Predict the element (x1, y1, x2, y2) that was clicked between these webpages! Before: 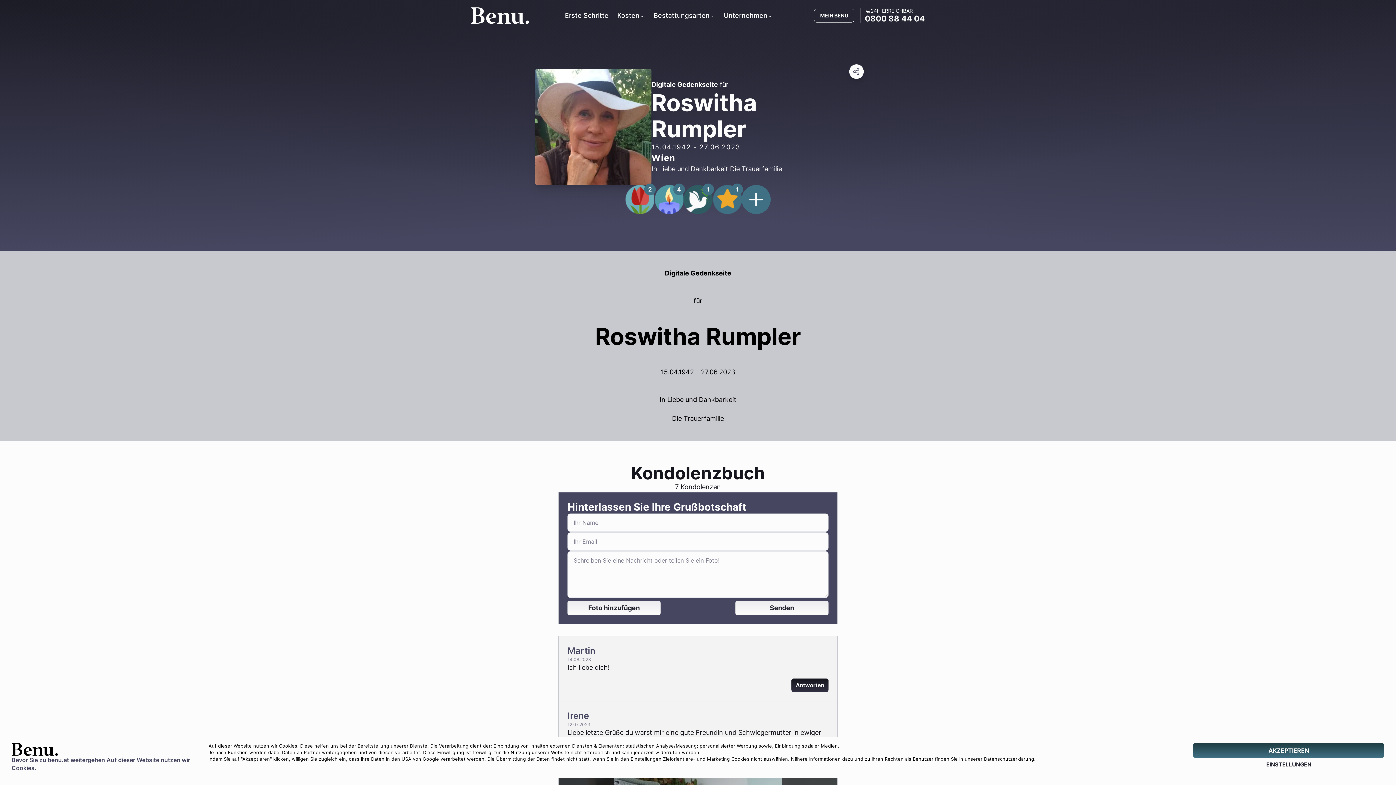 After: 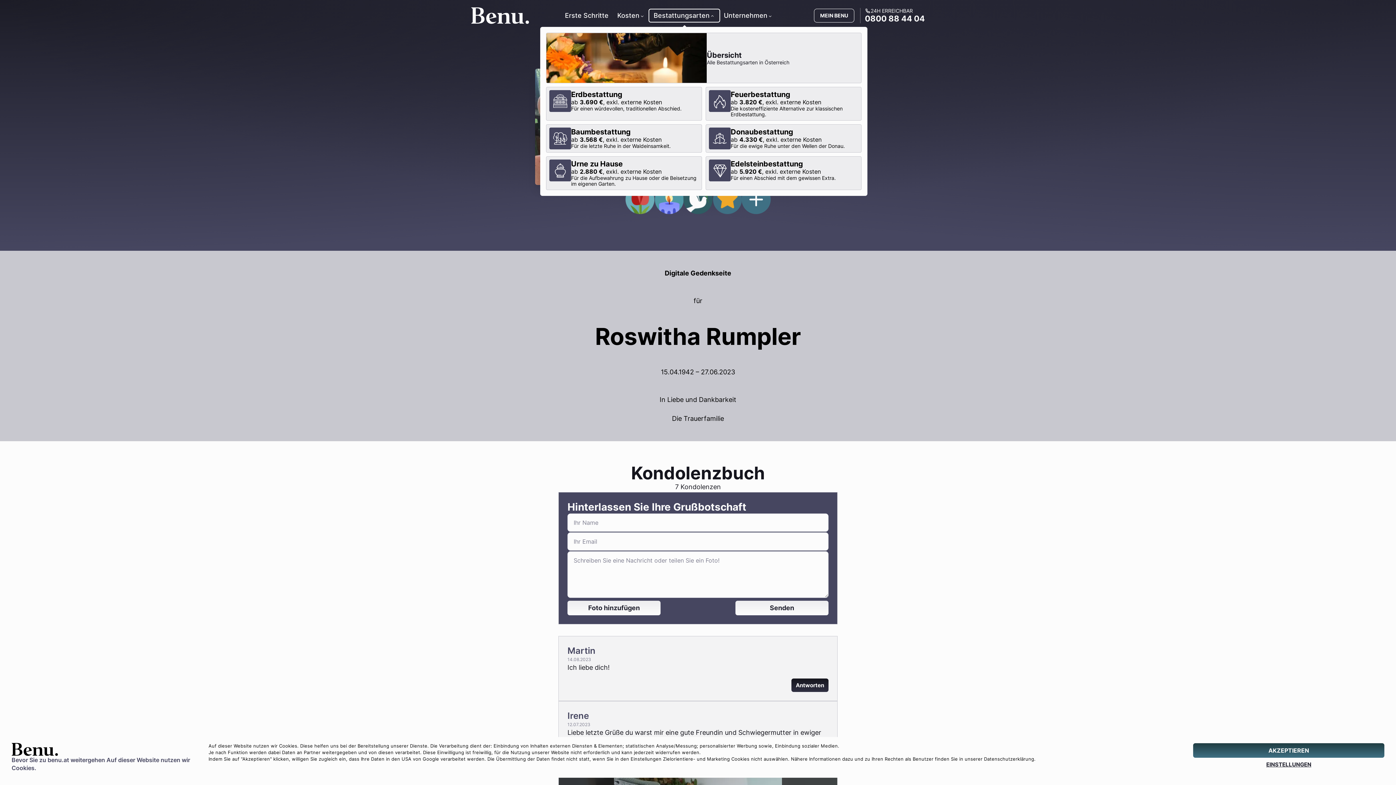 Action: label: Bestattungsarten bbox: (649, 9, 719, 21)